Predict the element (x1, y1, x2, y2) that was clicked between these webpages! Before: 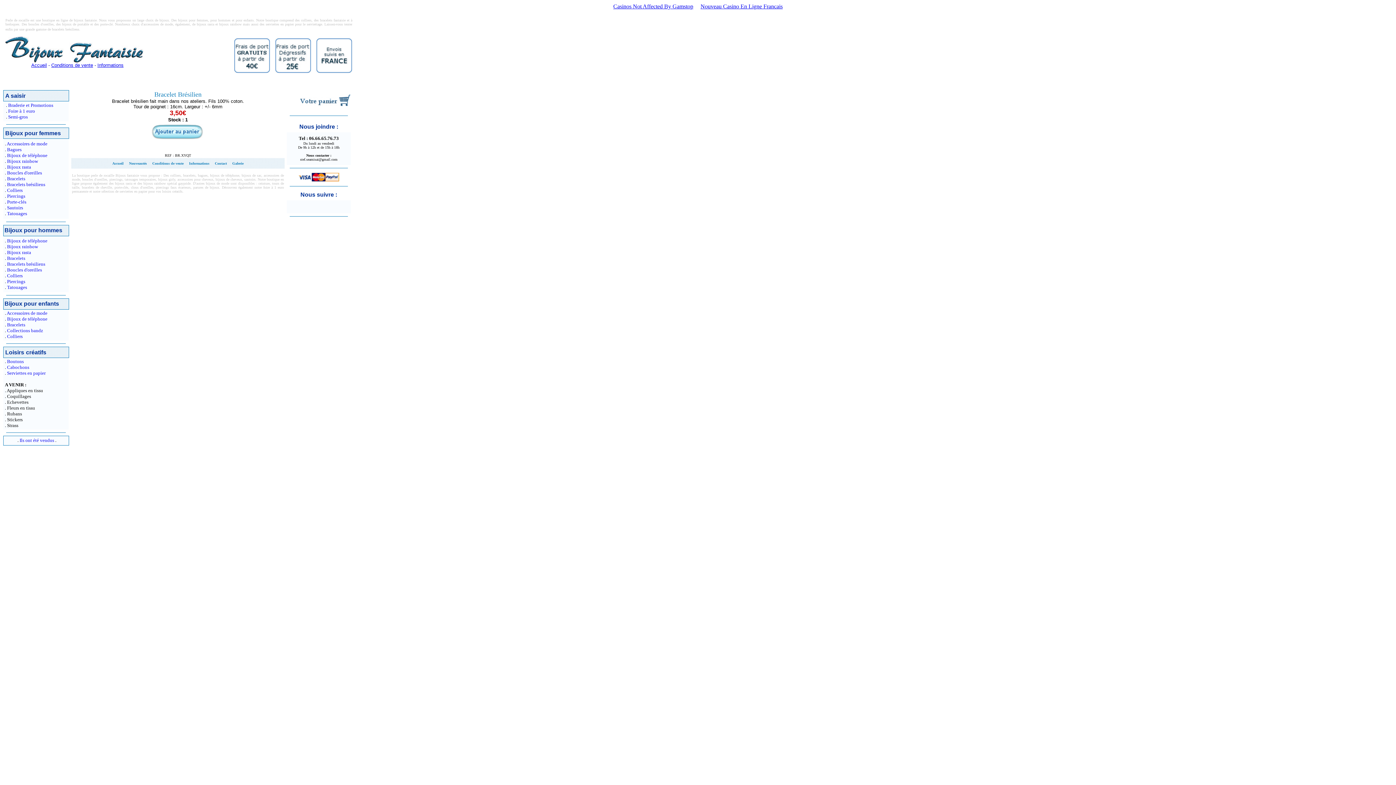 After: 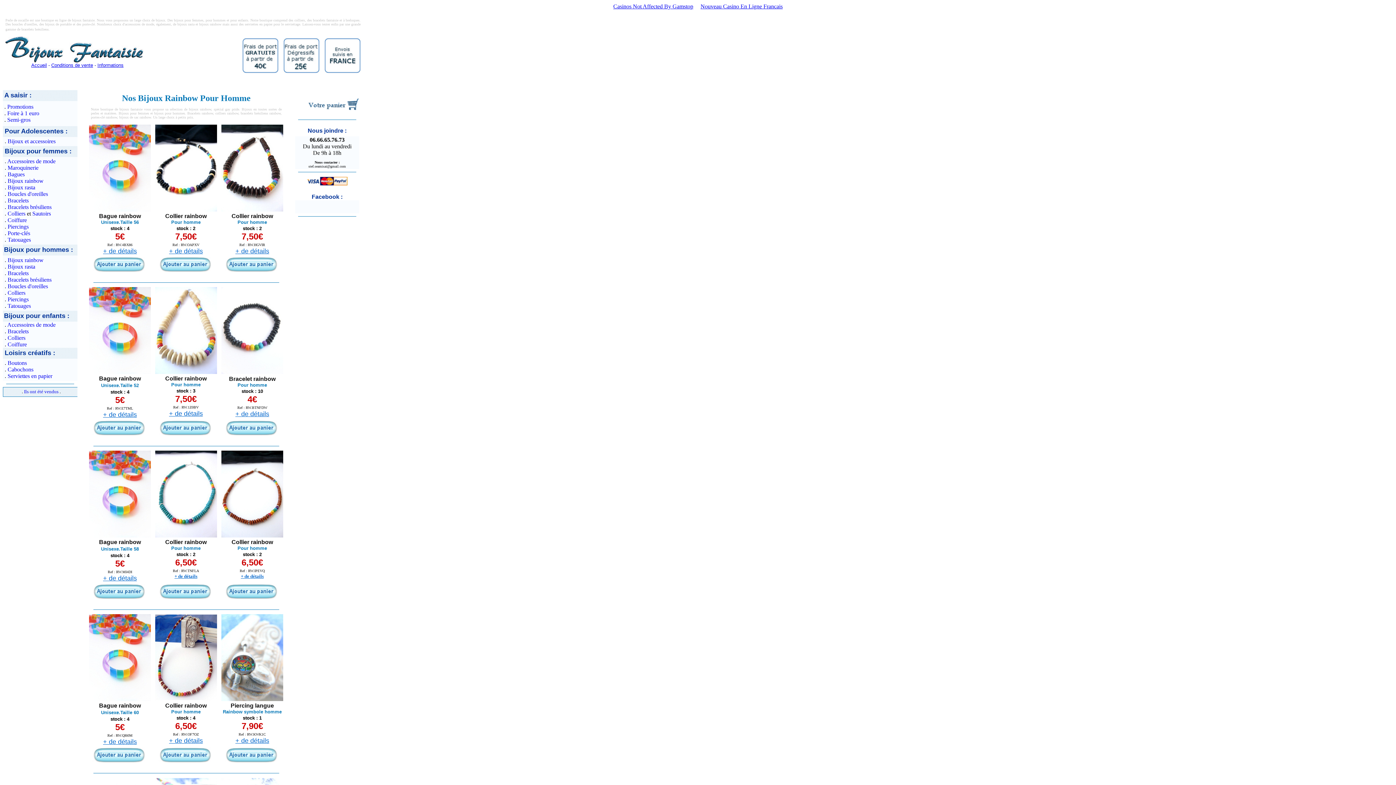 Action: label: Bijoux rainbow bbox: (7, 244, 38, 249)